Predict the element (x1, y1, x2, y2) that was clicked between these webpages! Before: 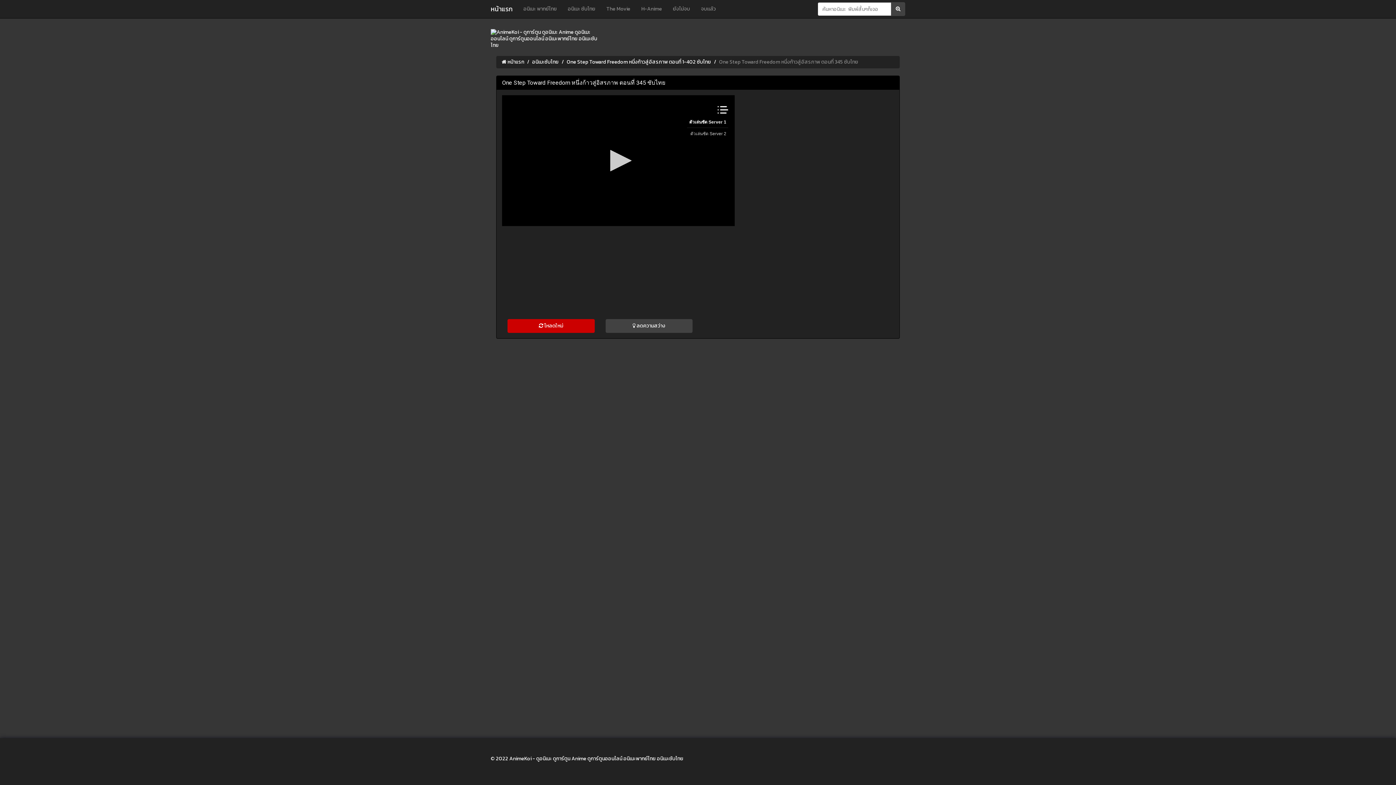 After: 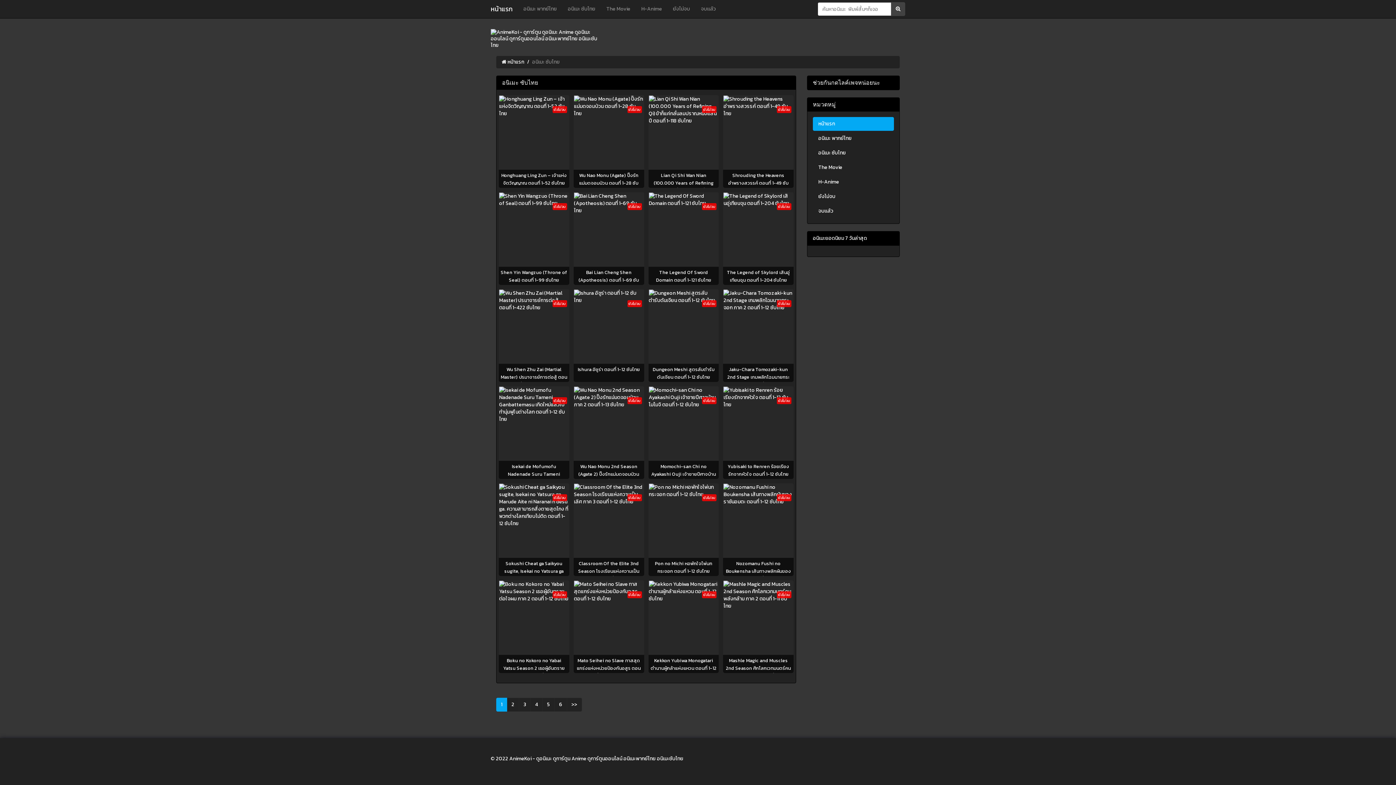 Action: bbox: (562, 0, 601, 18) label: อนิเมะ ซับไทย